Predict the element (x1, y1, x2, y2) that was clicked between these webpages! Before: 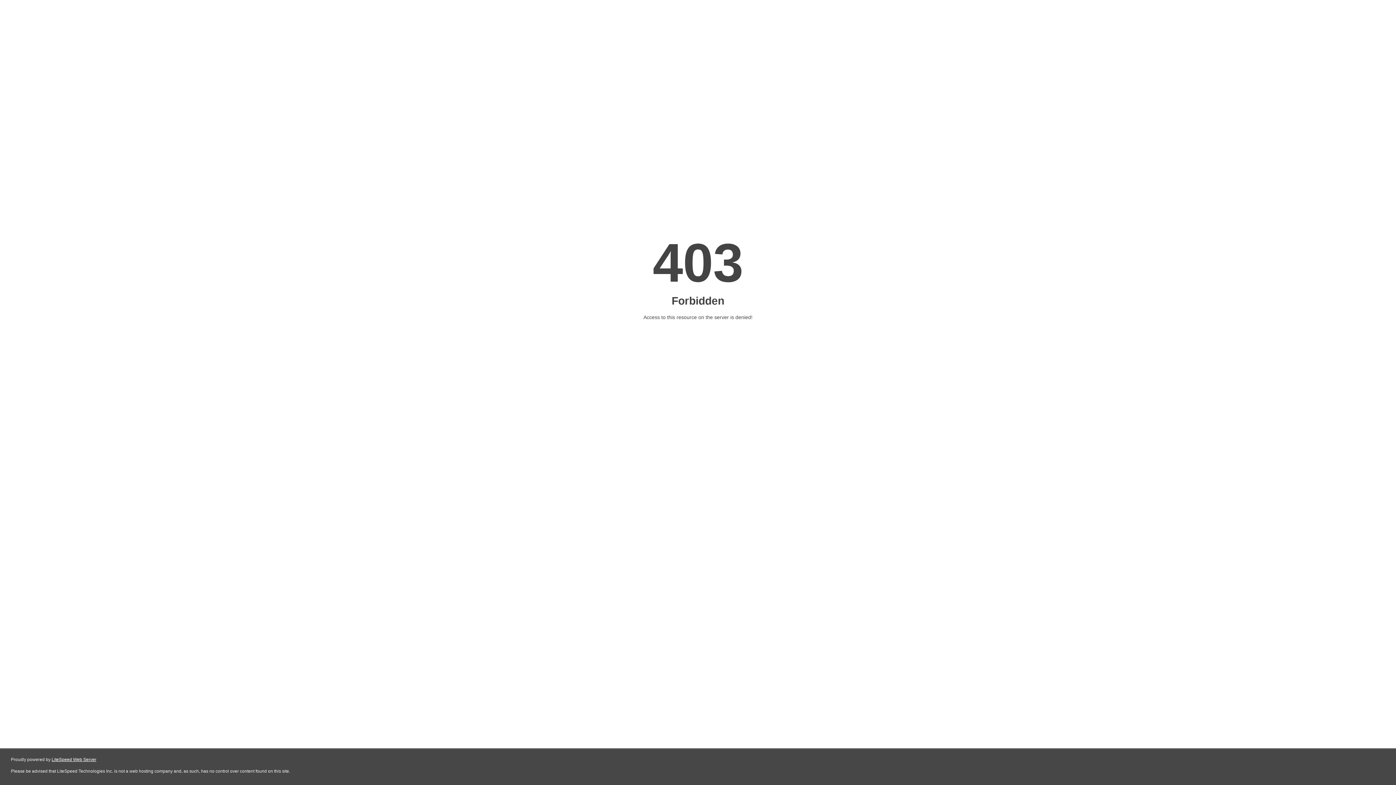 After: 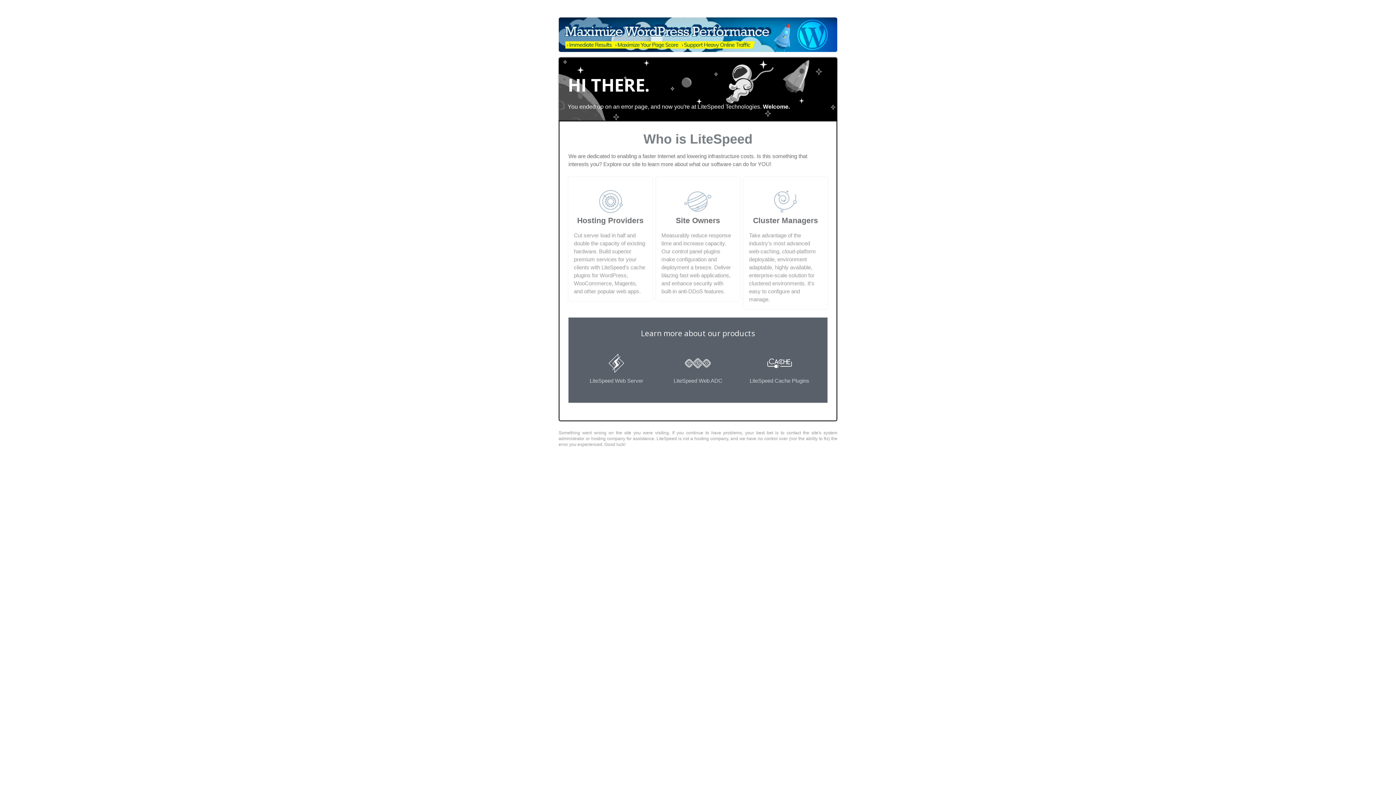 Action: bbox: (51, 757, 96, 762) label: LiteSpeed Web Server